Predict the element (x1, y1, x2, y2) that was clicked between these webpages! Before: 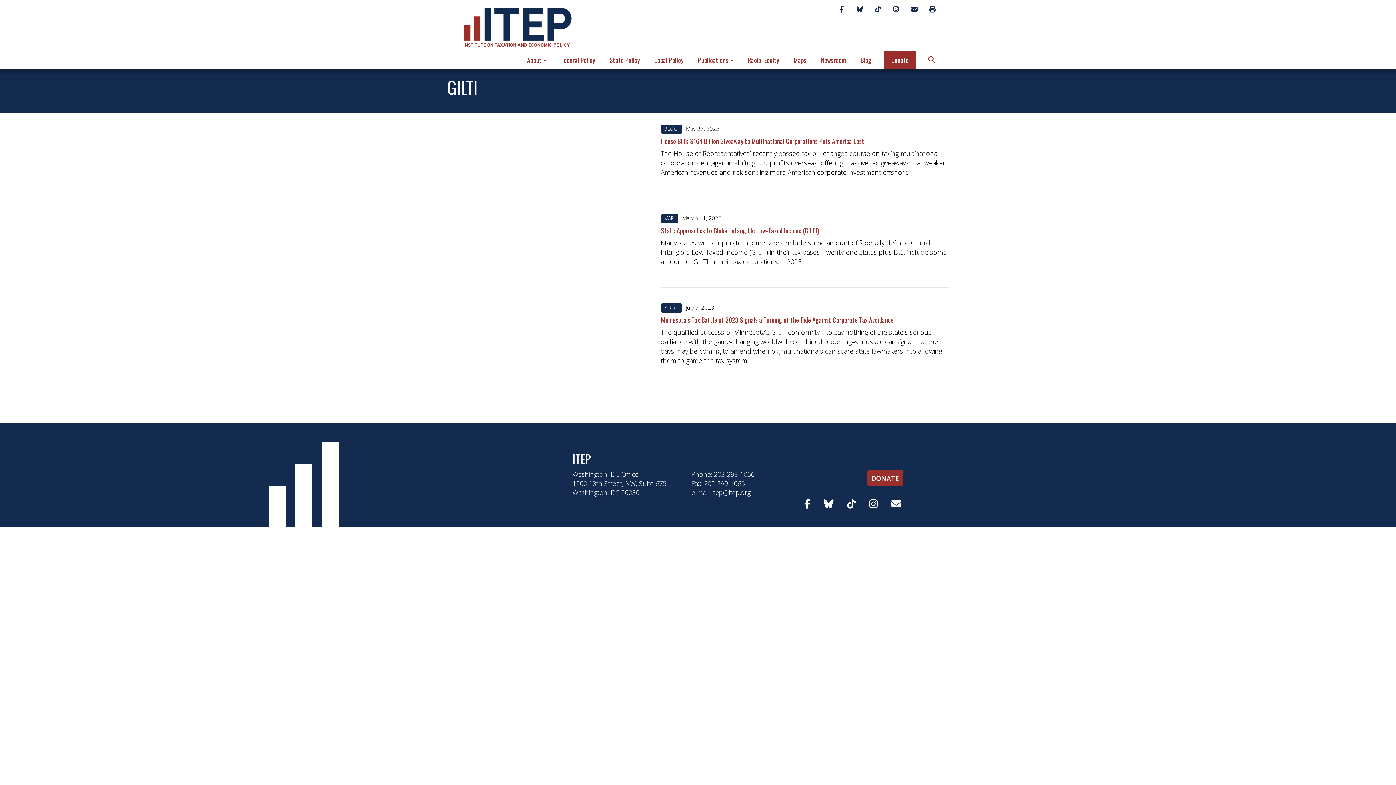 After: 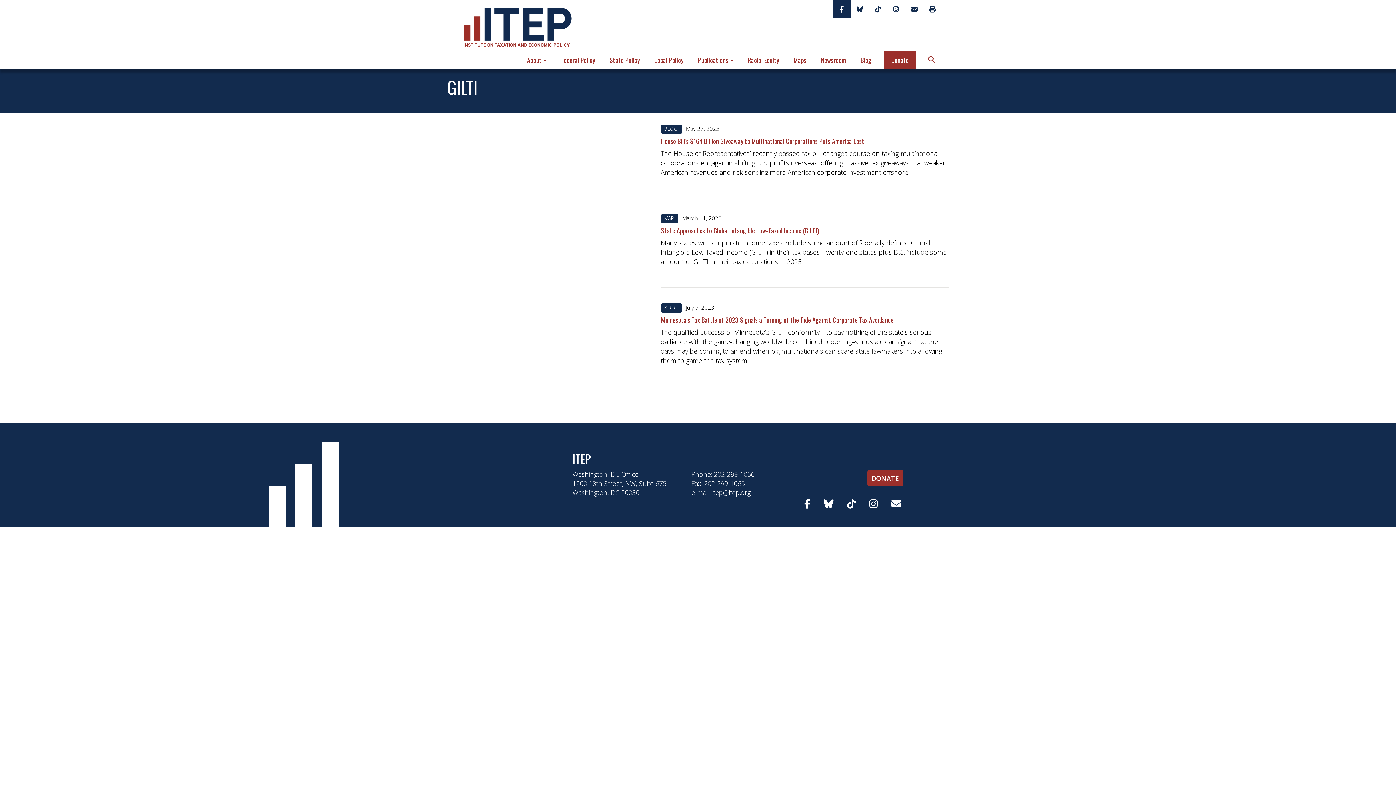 Action: label: Link to ITEP's Facebook page bbox: (832, 0, 850, 18)